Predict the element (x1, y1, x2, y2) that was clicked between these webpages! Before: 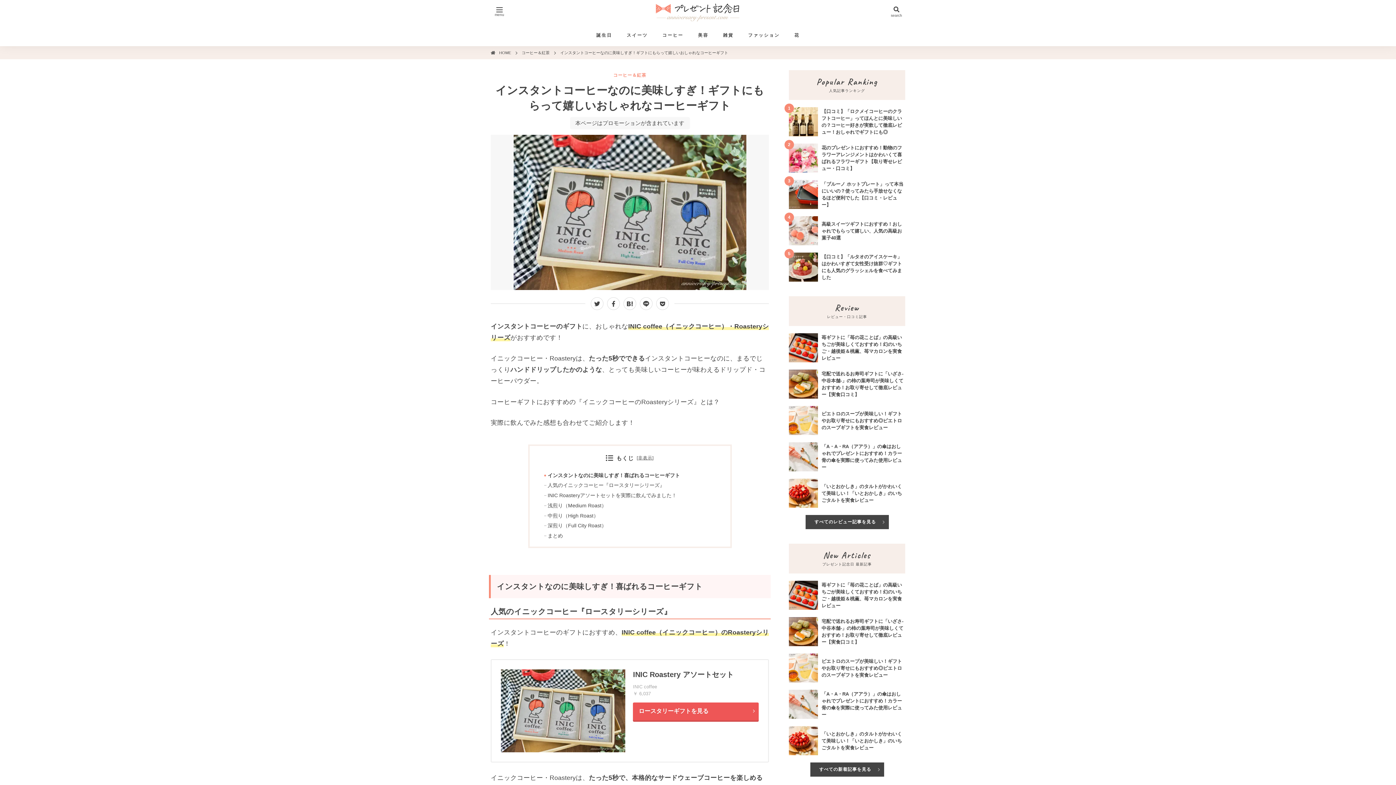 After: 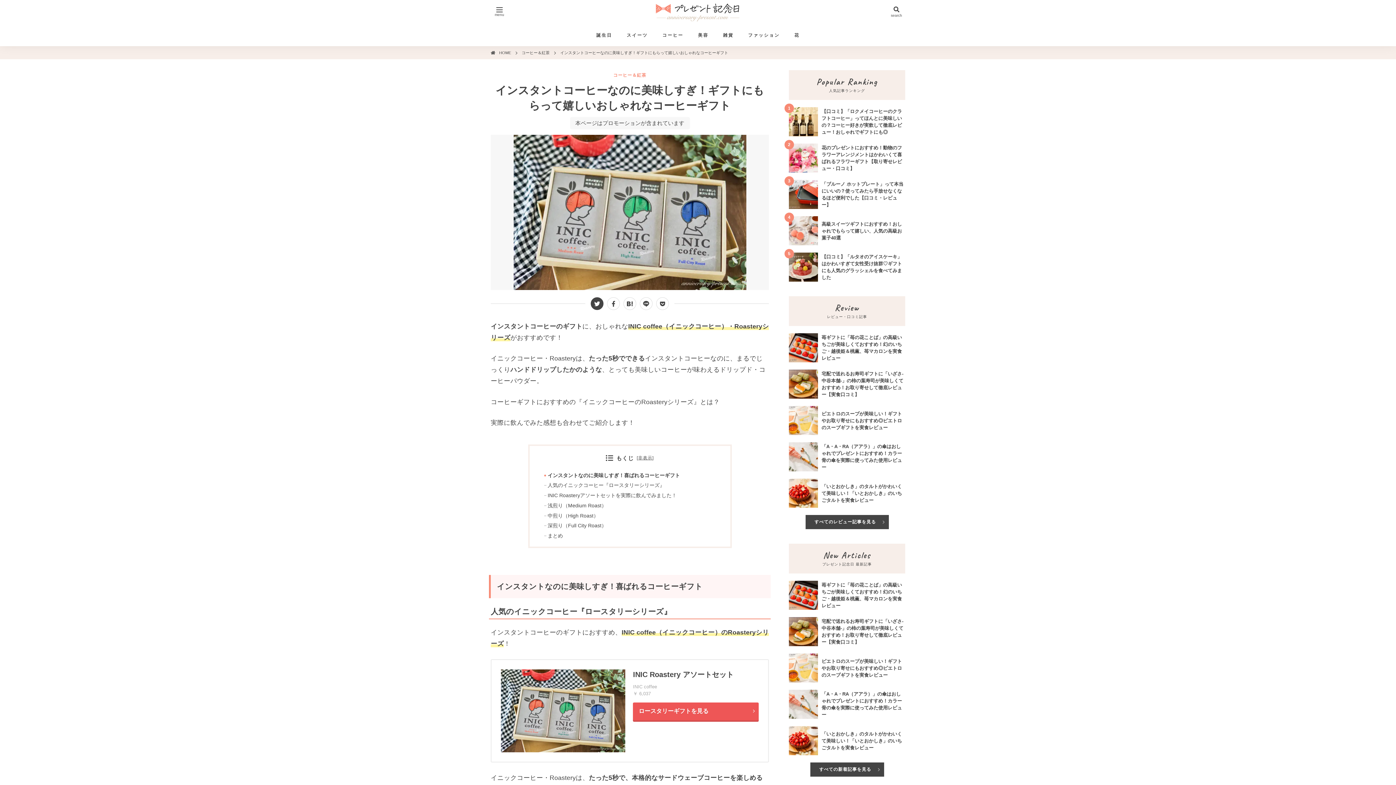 Action: bbox: (590, 297, 603, 310)